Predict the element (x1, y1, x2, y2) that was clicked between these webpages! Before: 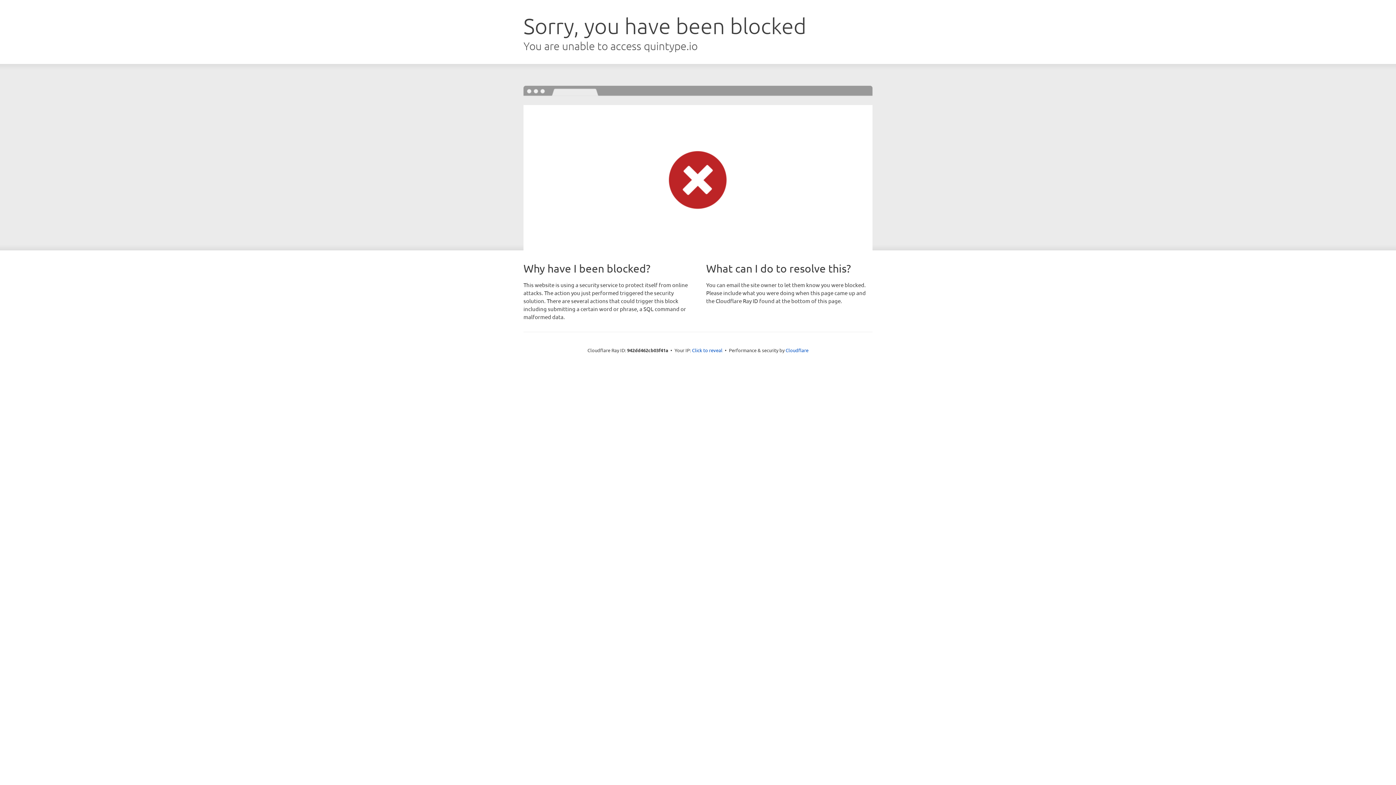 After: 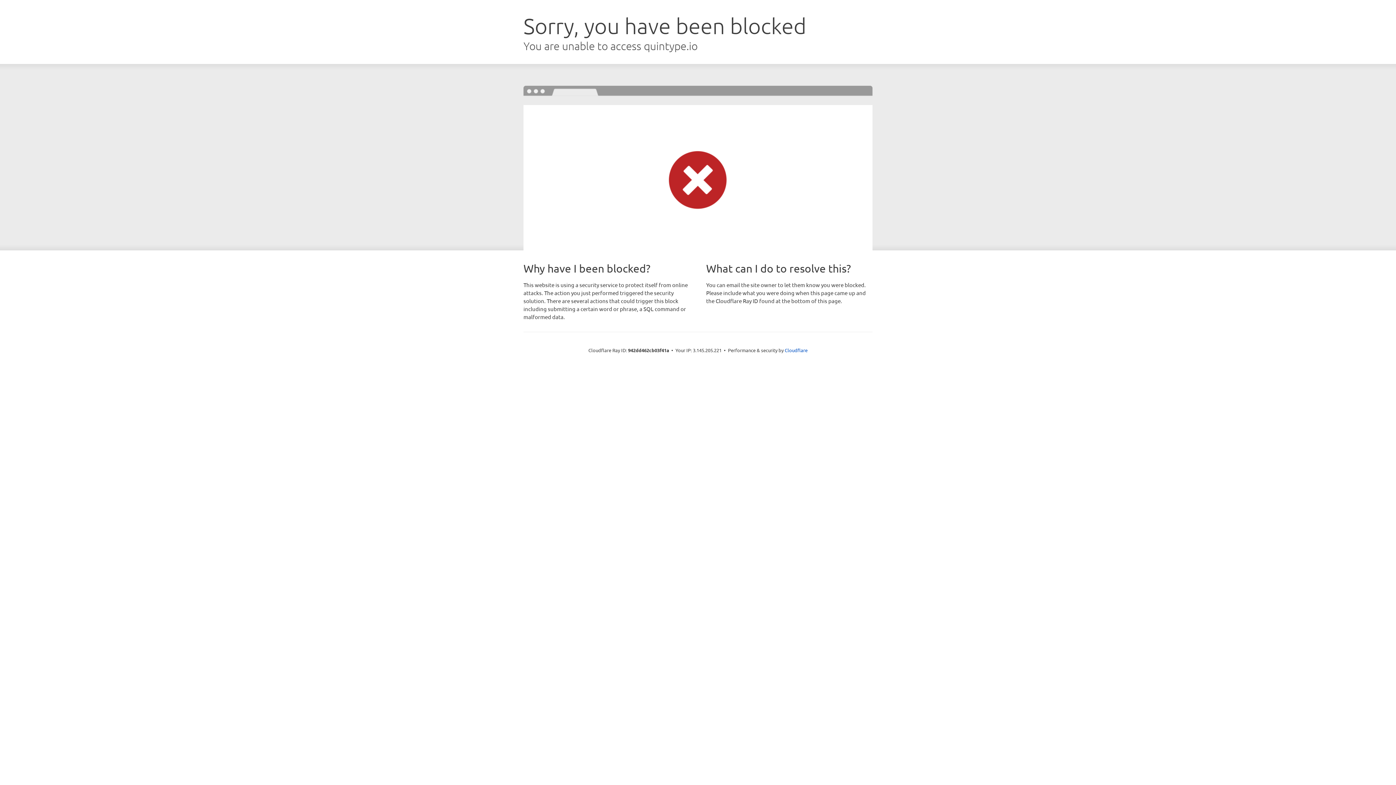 Action: label: Click to reveal bbox: (692, 346, 722, 353)